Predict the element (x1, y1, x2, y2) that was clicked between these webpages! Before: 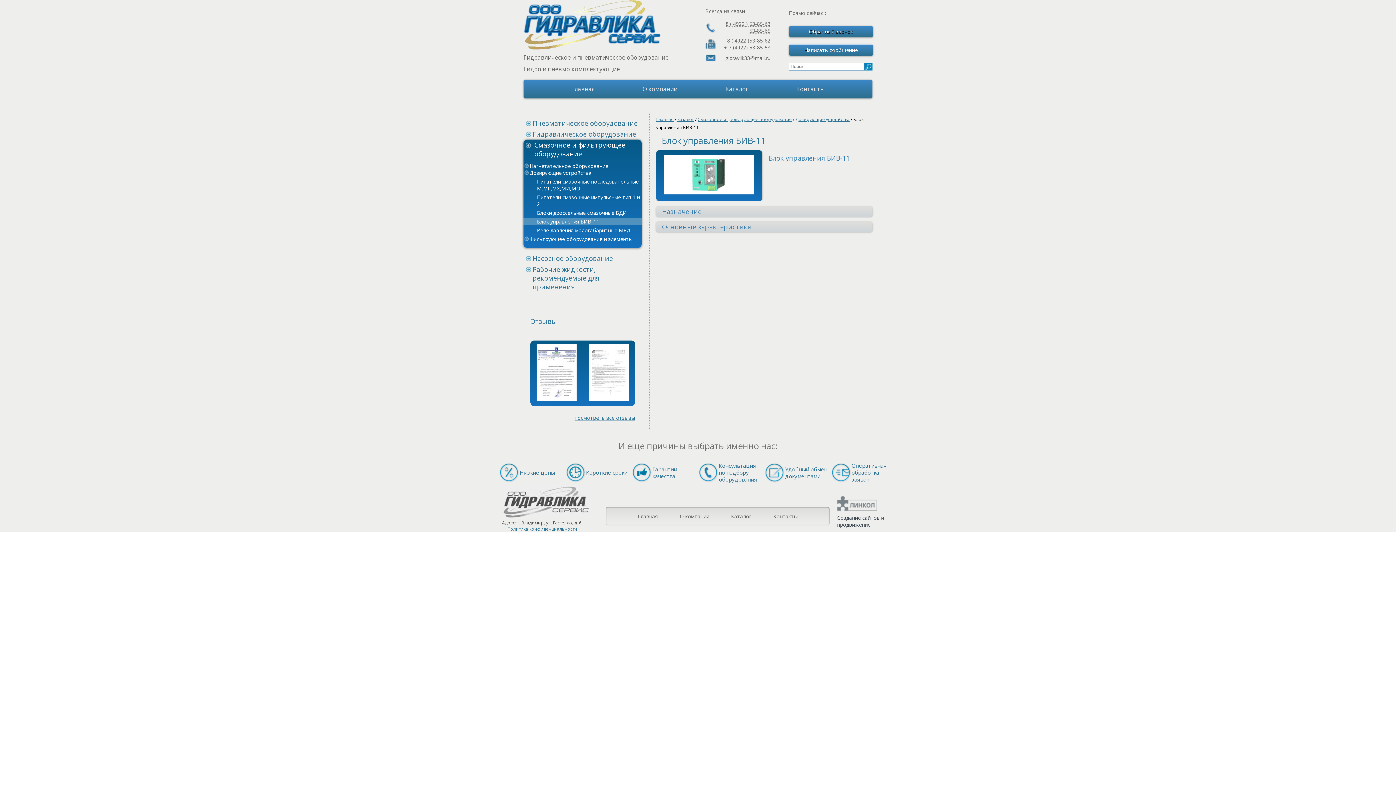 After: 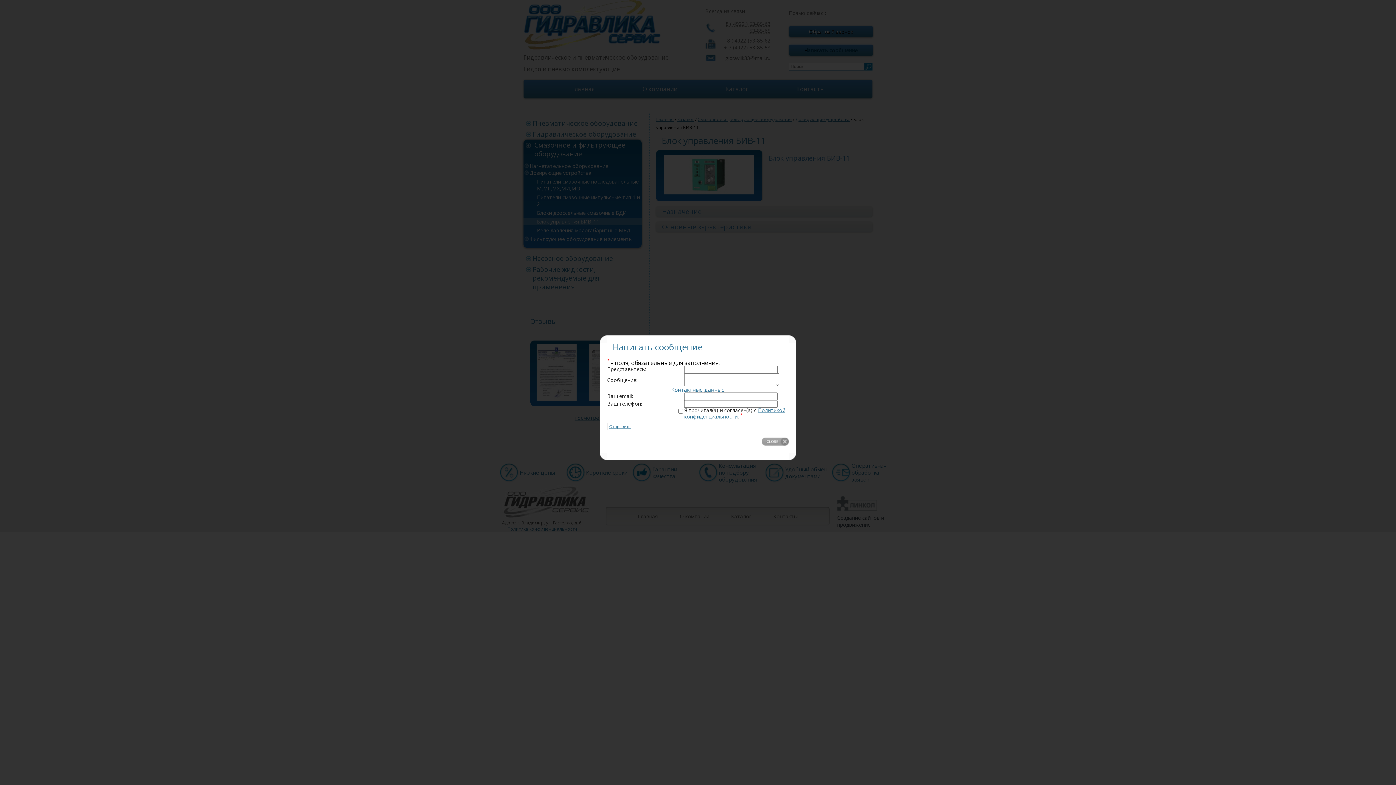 Action: bbox: (789, 44, 873, 56) label: Написать сообщение